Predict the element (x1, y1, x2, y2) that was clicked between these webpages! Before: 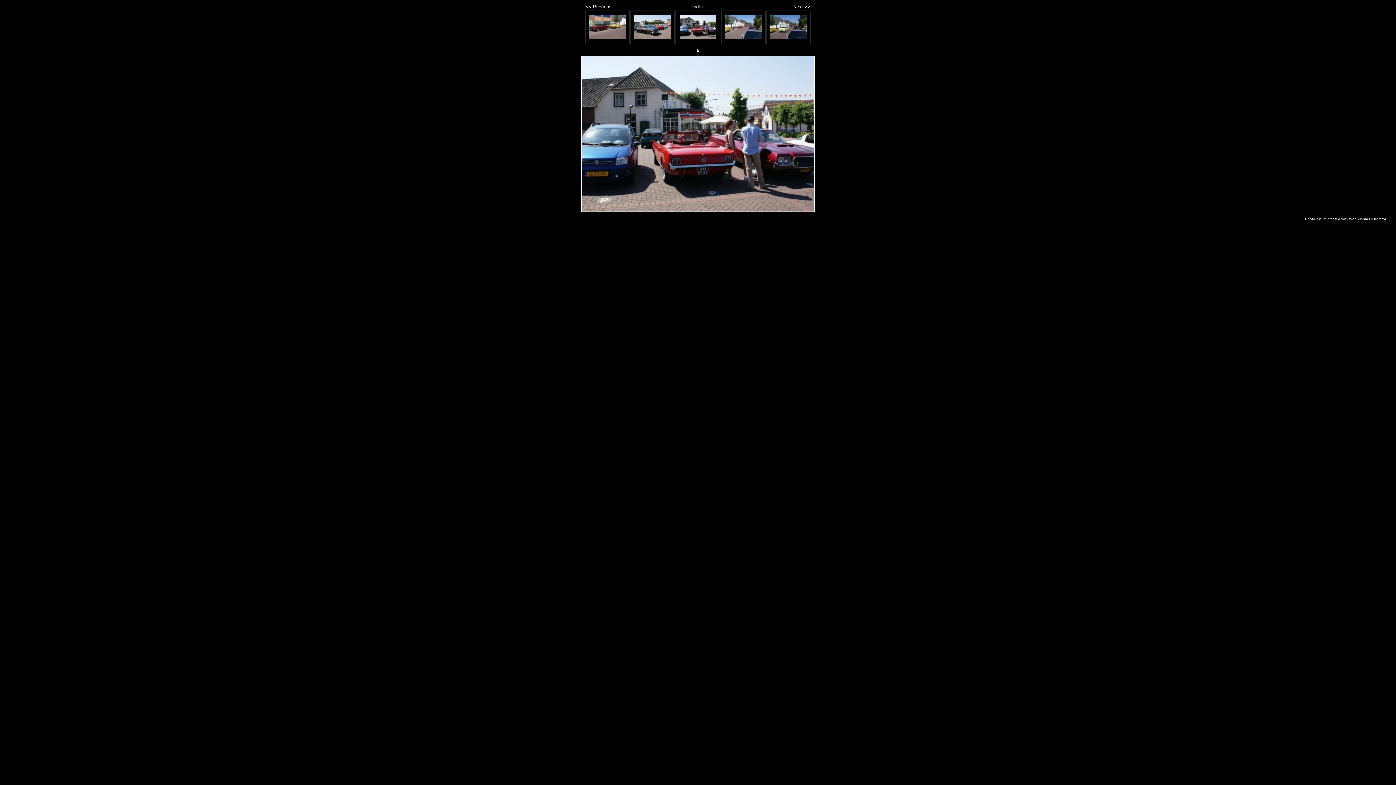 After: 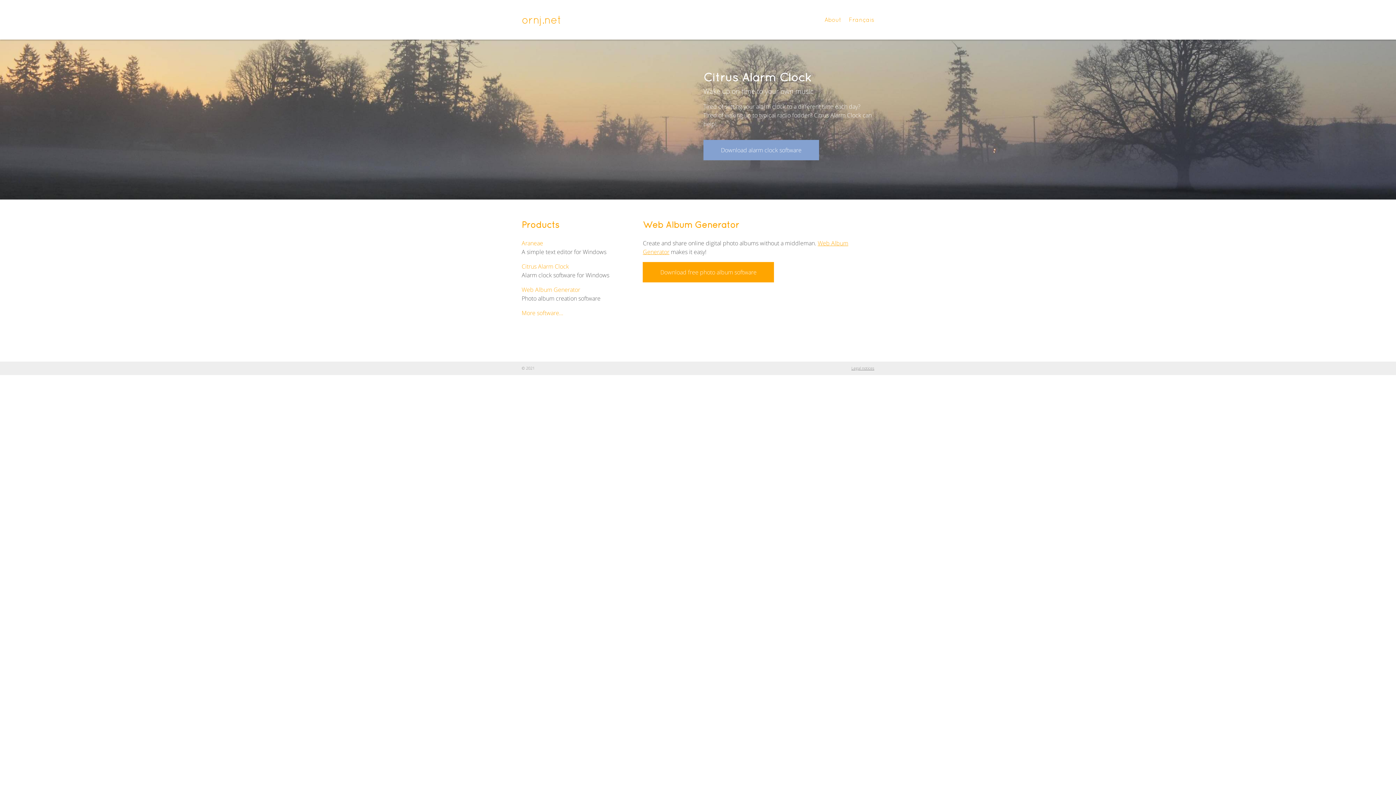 Action: label: Web Album Generator bbox: (1349, 216, 1386, 220)